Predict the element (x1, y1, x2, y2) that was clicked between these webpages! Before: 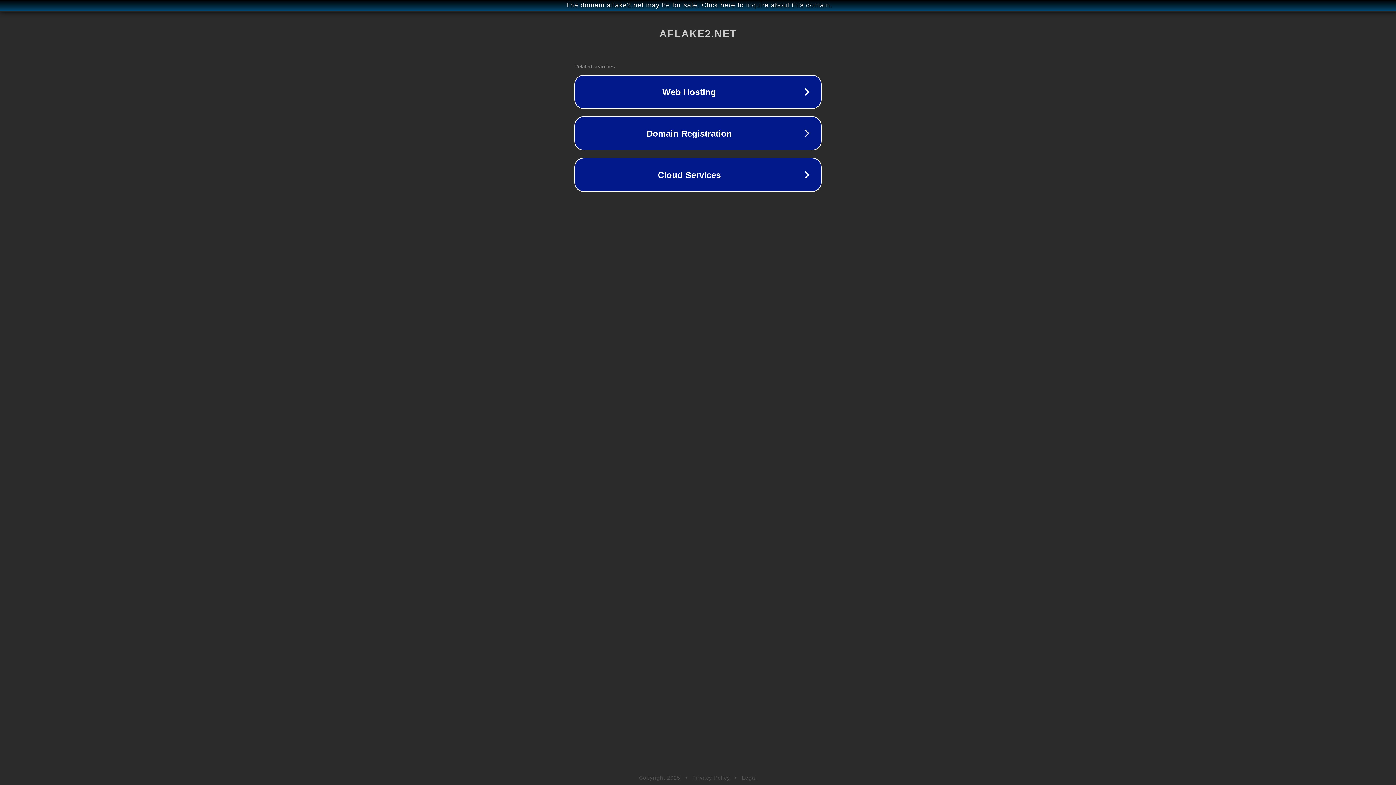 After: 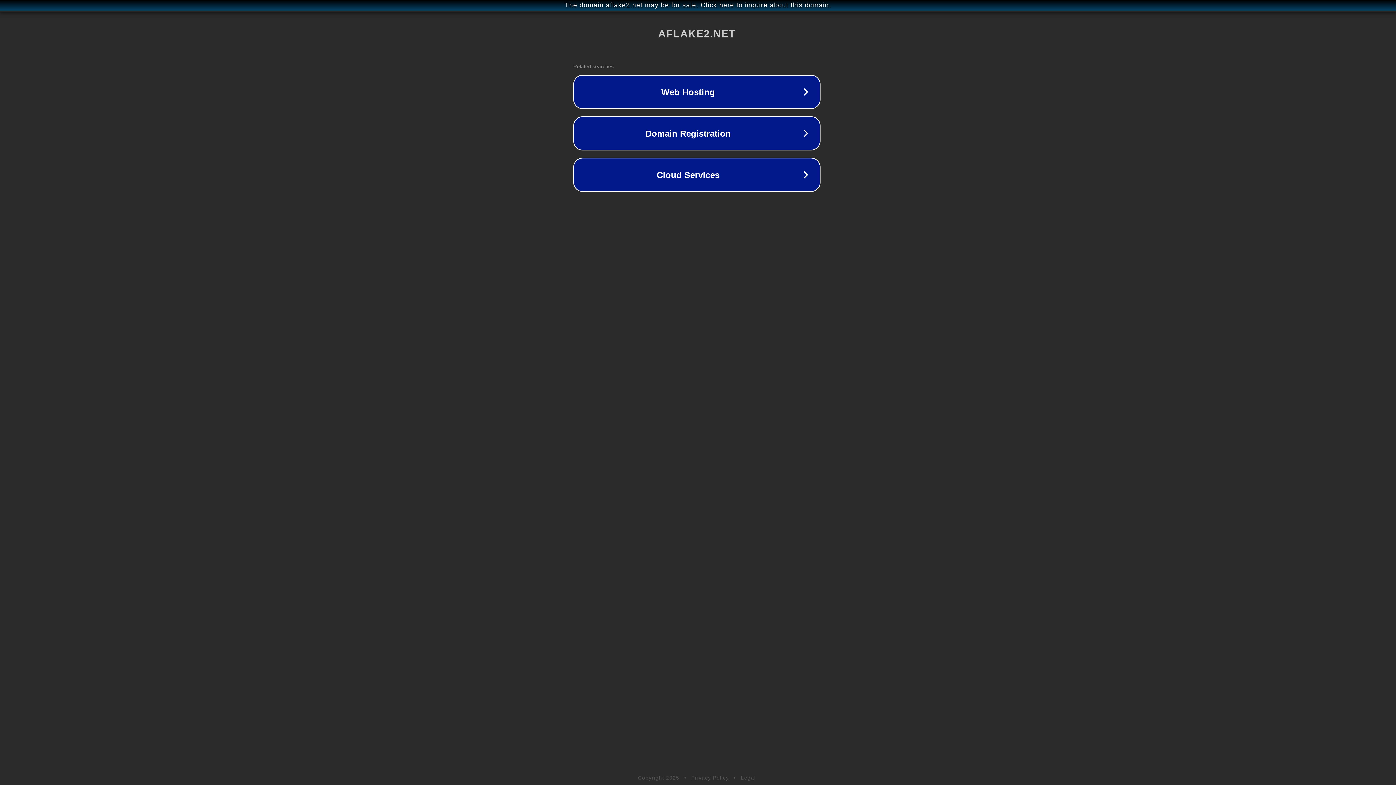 Action: label: The domain aflake2.net may be for sale. Click here to inquire about this domain. bbox: (1, 1, 1397, 9)